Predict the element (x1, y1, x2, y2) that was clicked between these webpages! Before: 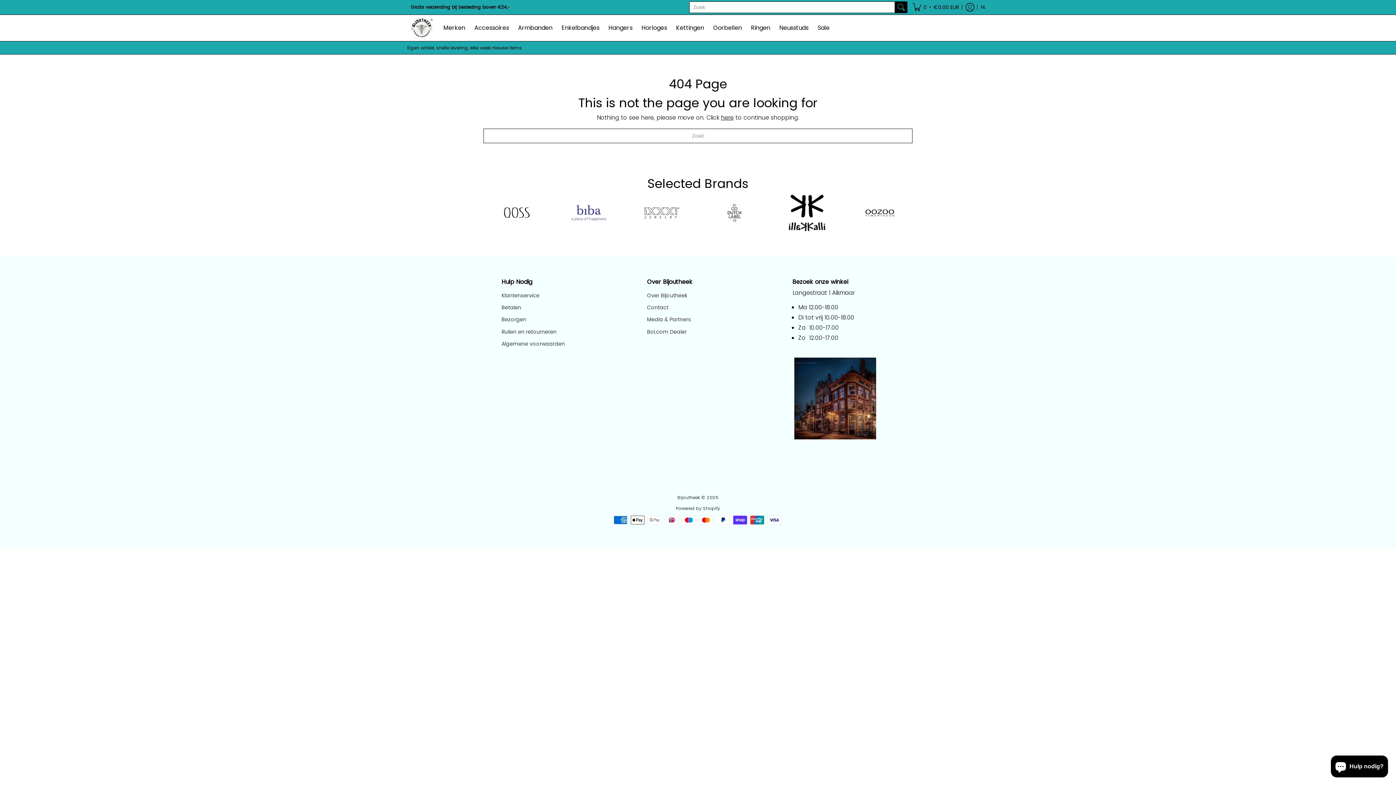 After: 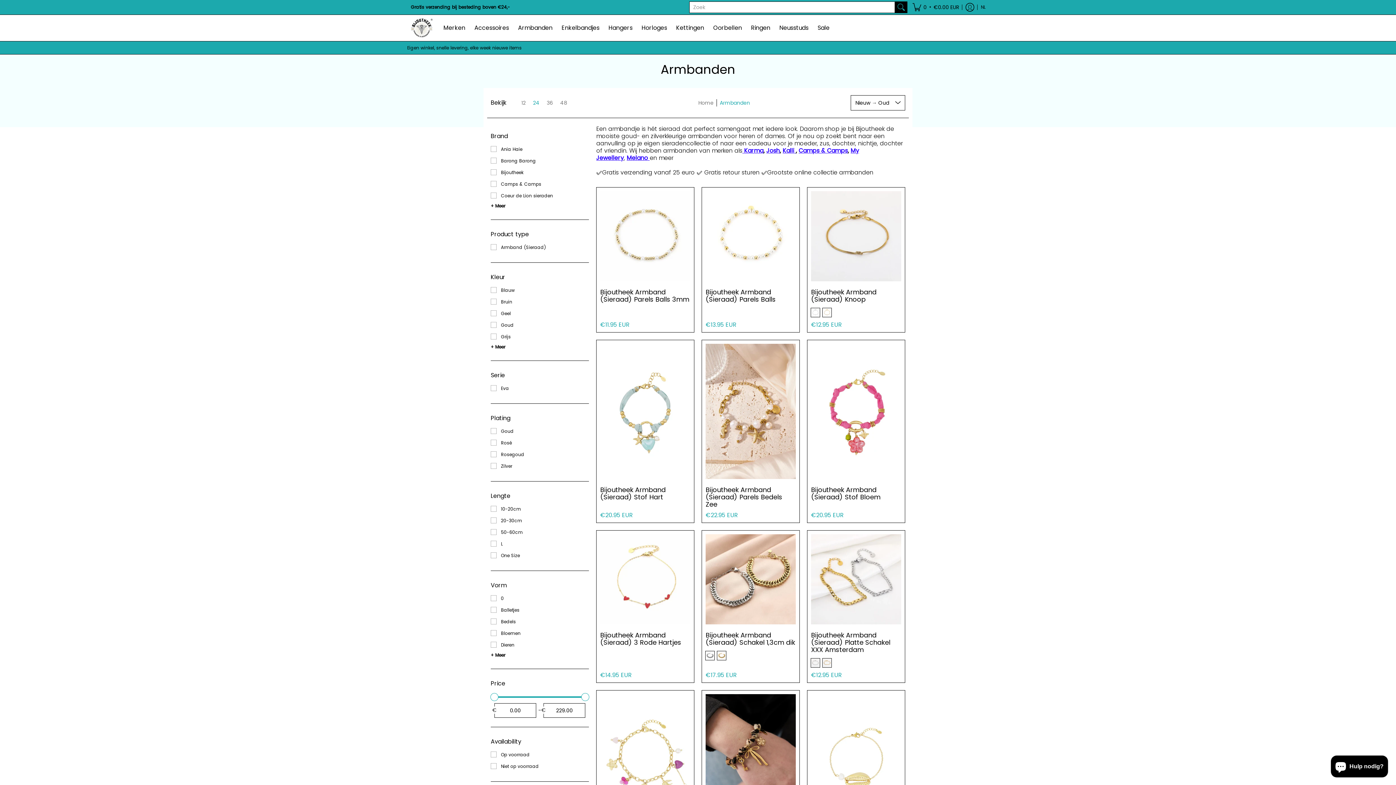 Action: label: Armbanden bbox: (514, 14, 556, 41)